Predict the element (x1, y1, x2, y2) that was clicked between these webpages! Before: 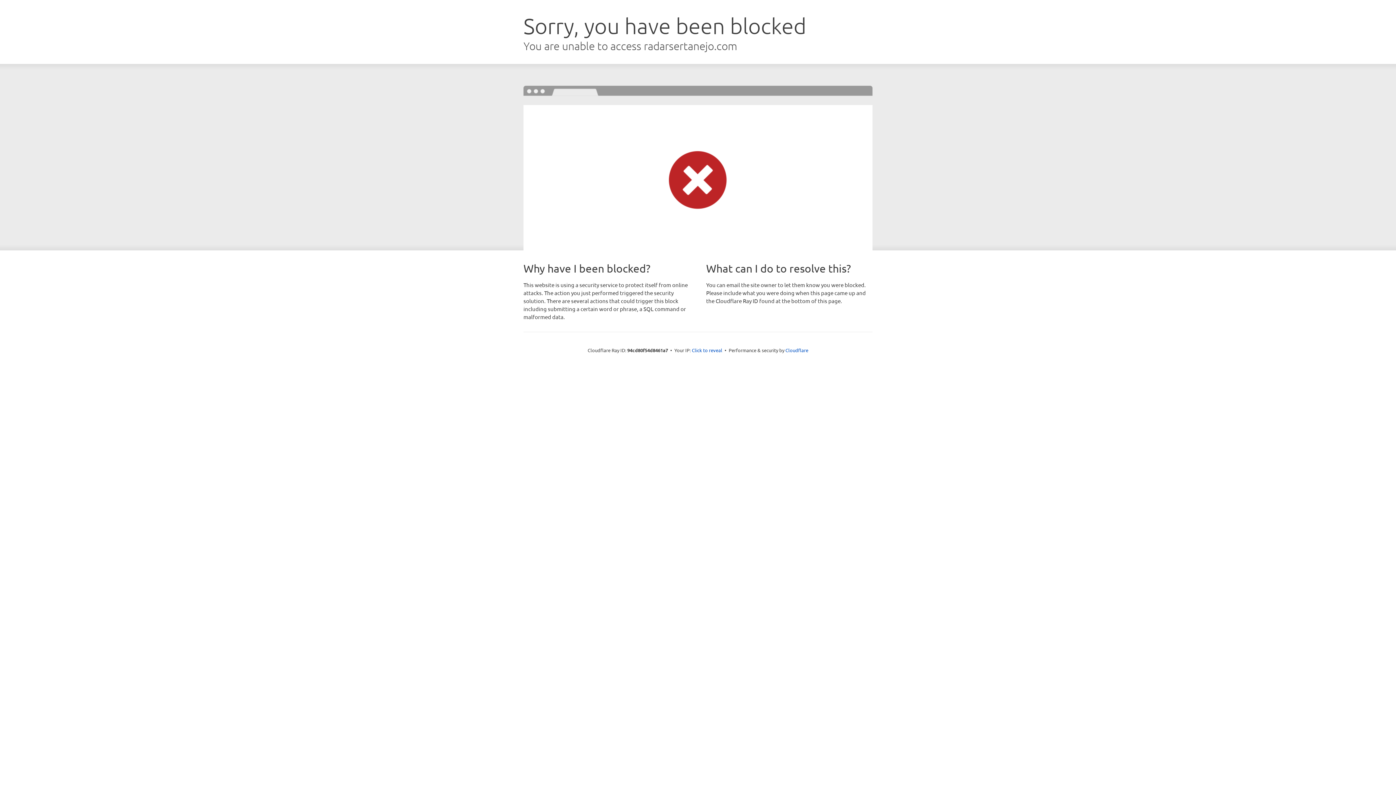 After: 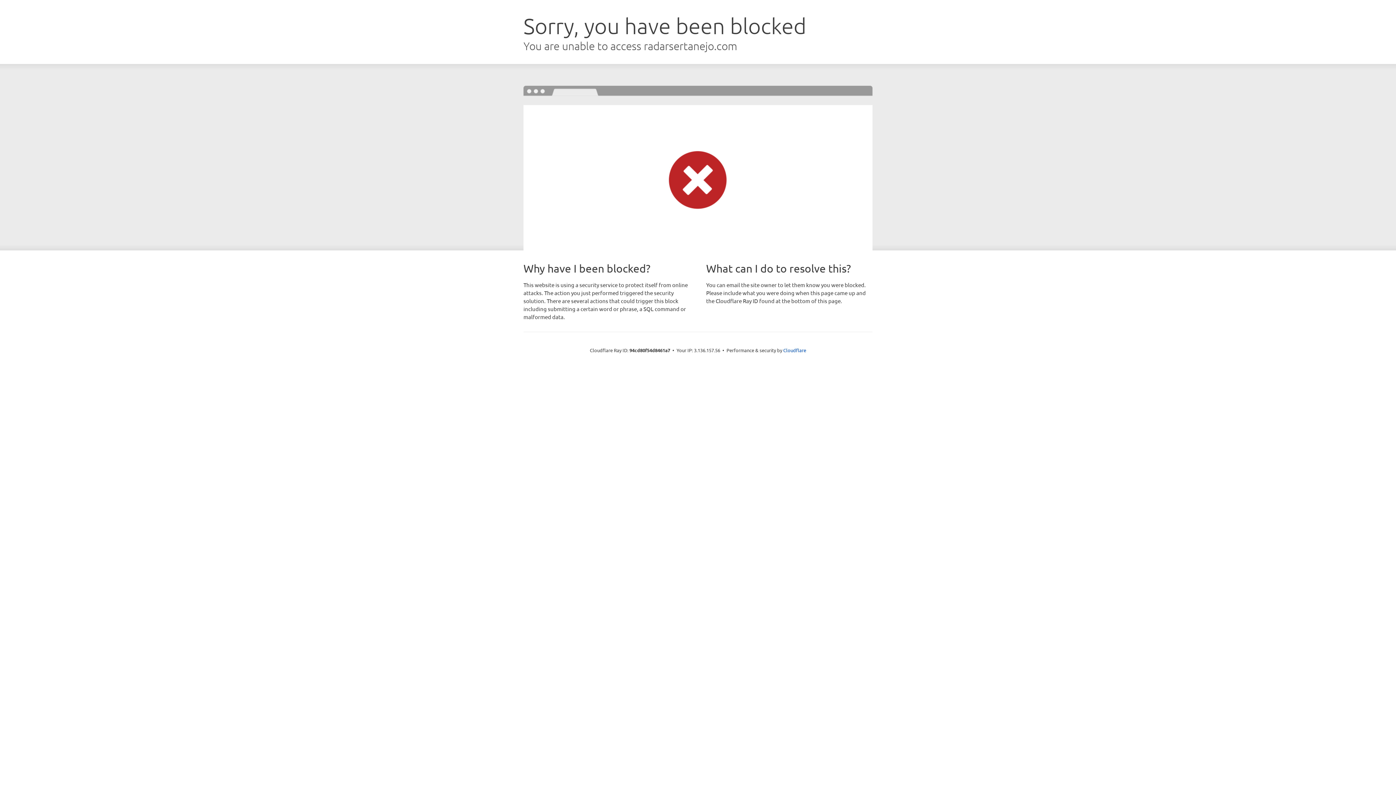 Action: bbox: (692, 346, 722, 353) label: Click to reveal